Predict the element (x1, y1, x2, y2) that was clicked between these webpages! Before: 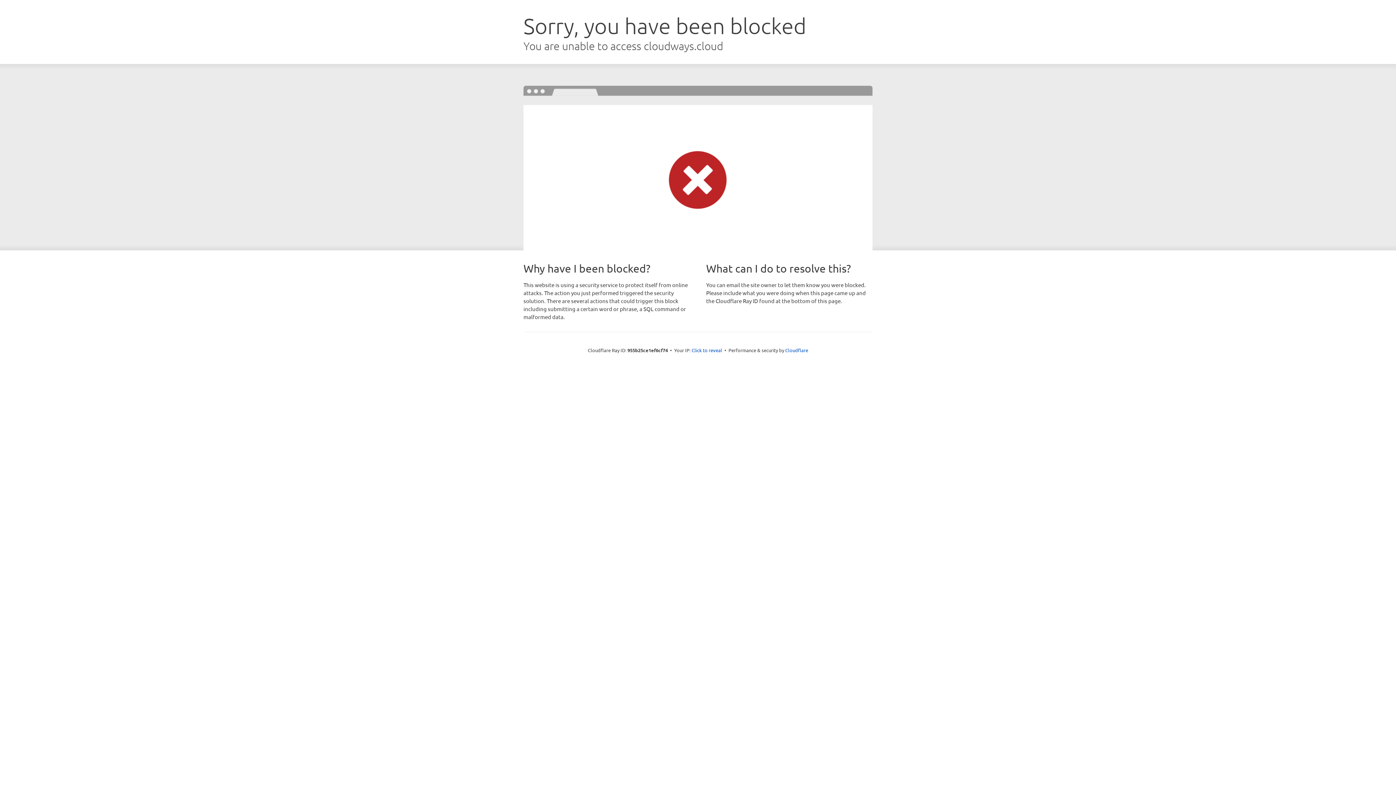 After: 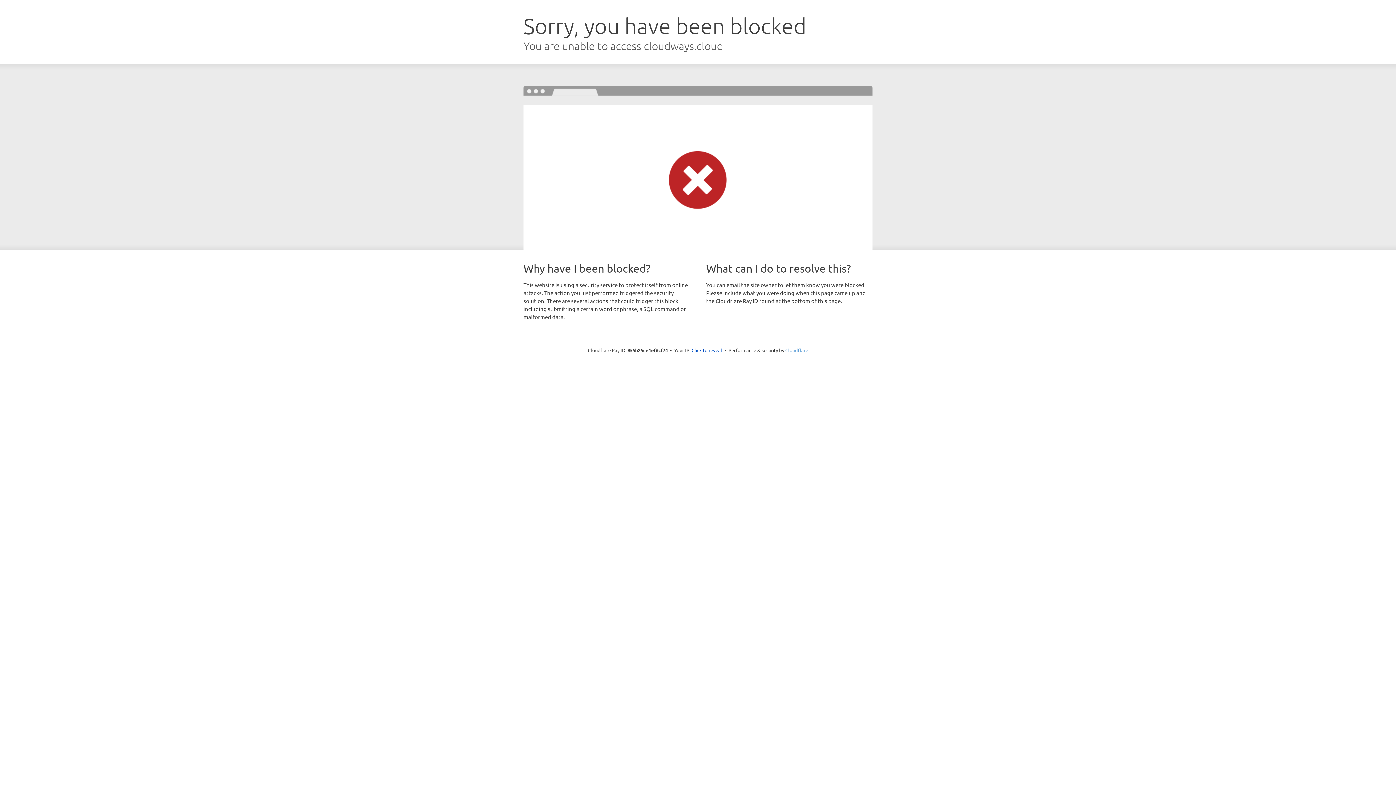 Action: bbox: (785, 347, 808, 353) label: Cloudflare